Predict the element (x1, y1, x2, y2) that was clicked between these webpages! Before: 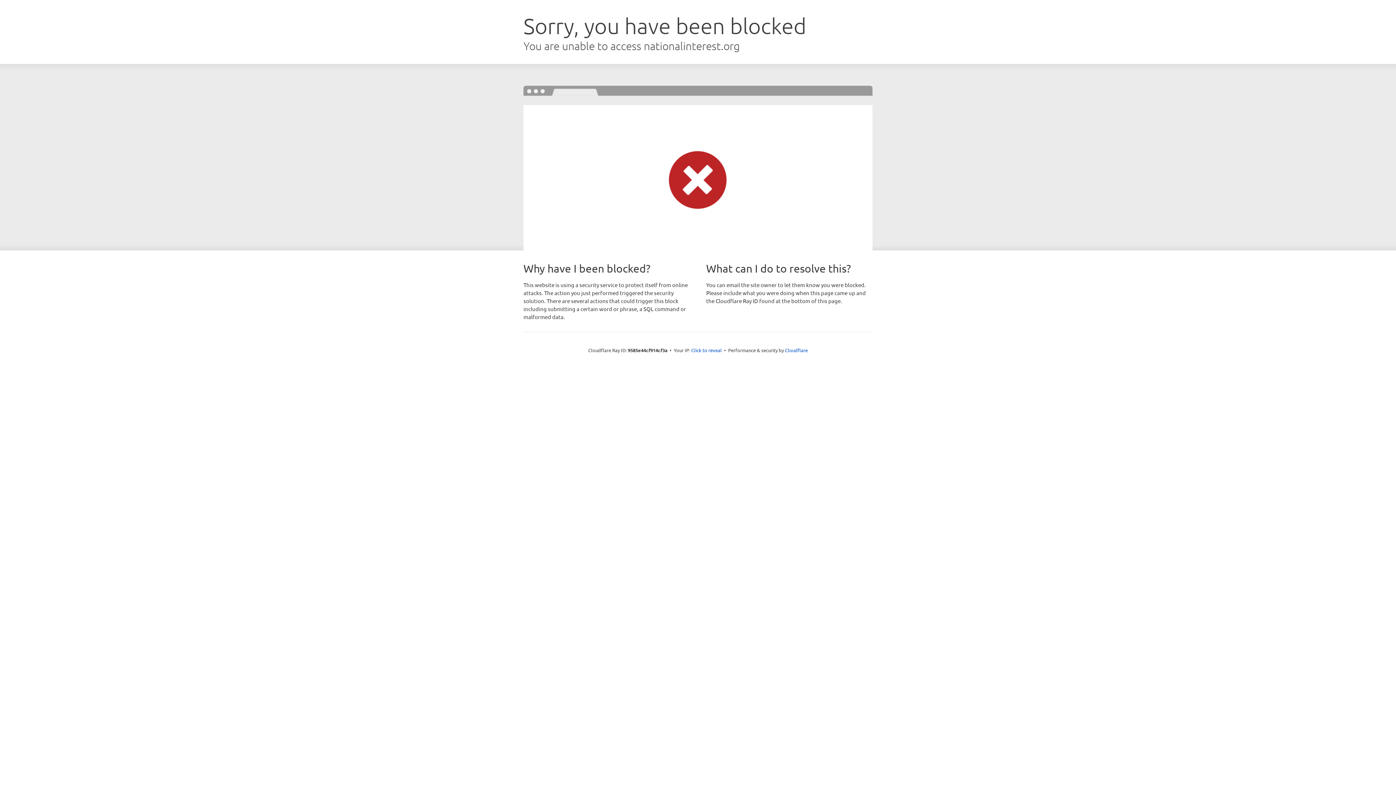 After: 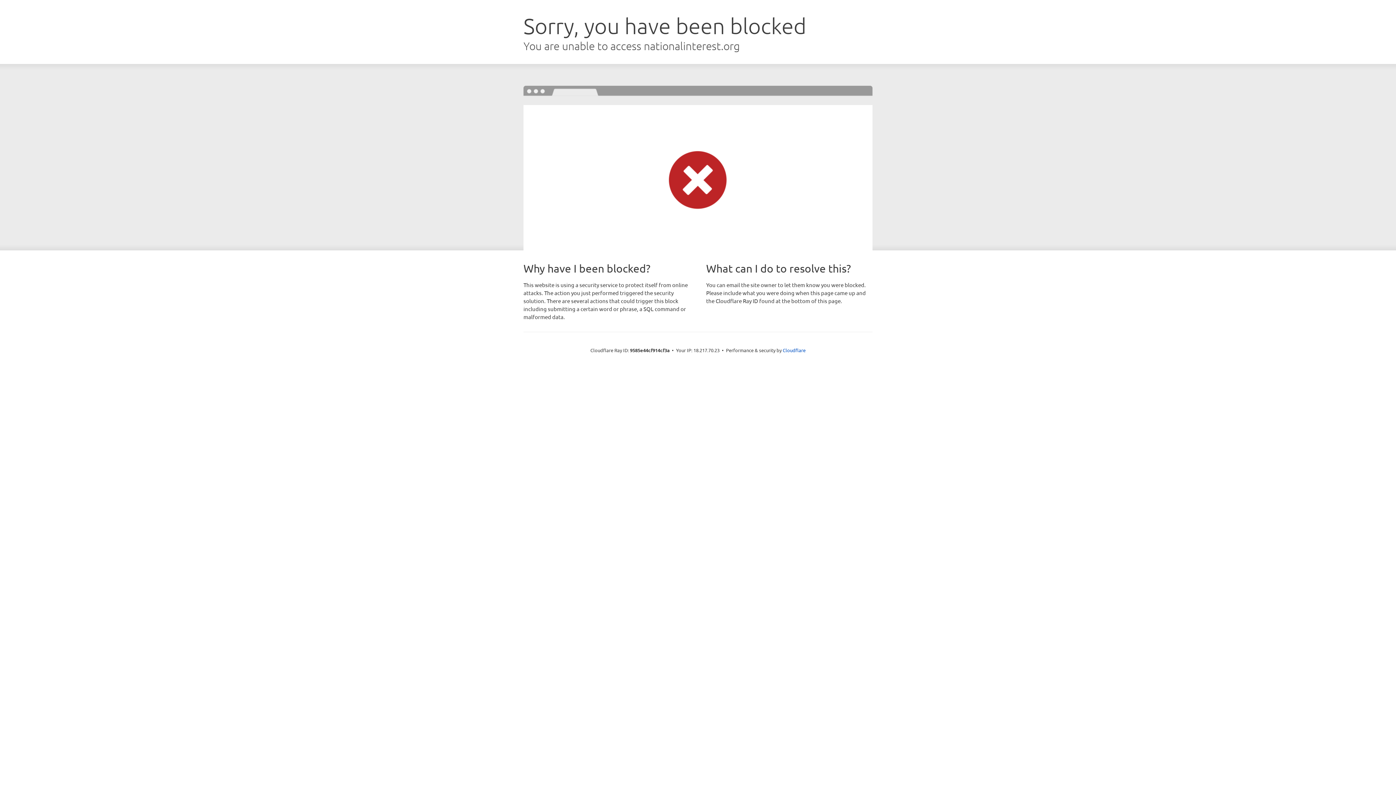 Action: label: Click to reveal bbox: (691, 346, 722, 353)